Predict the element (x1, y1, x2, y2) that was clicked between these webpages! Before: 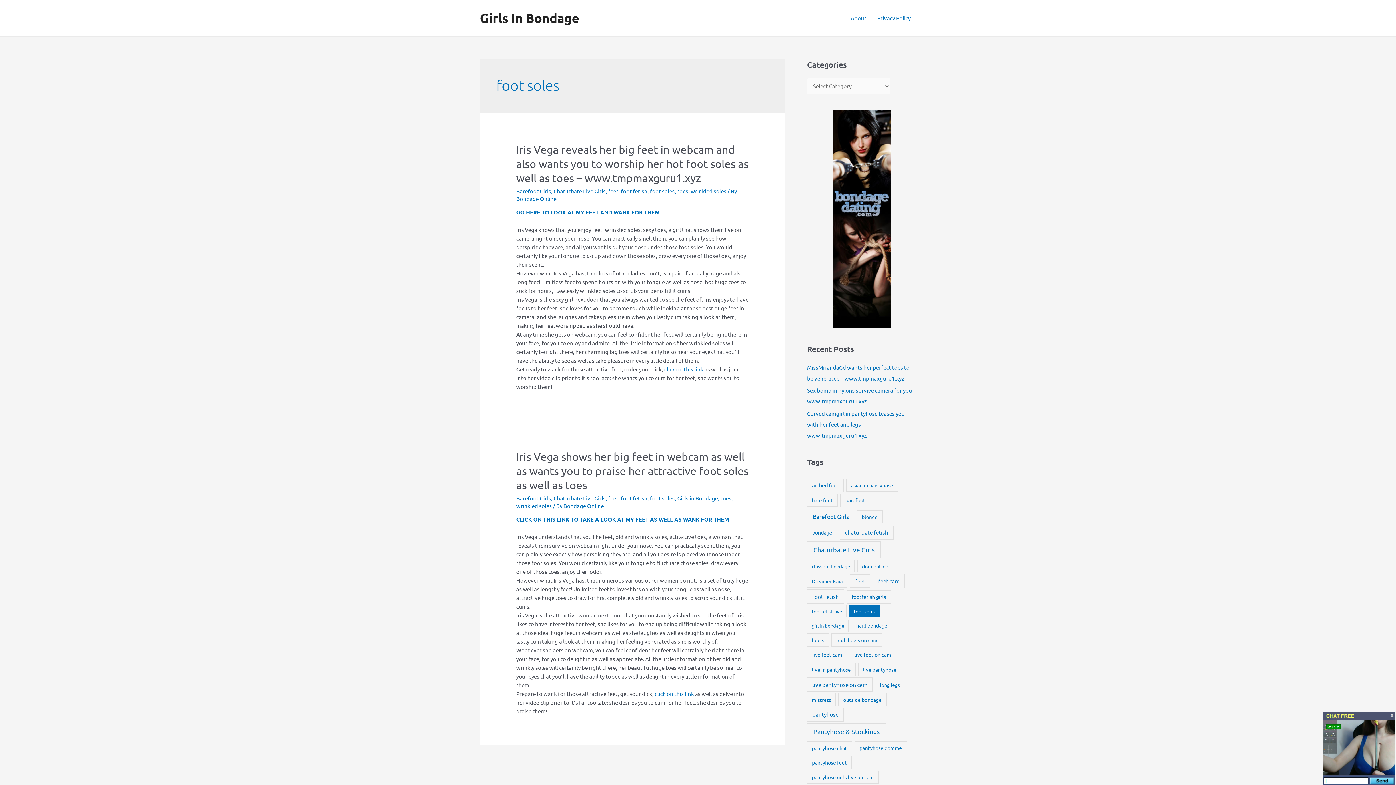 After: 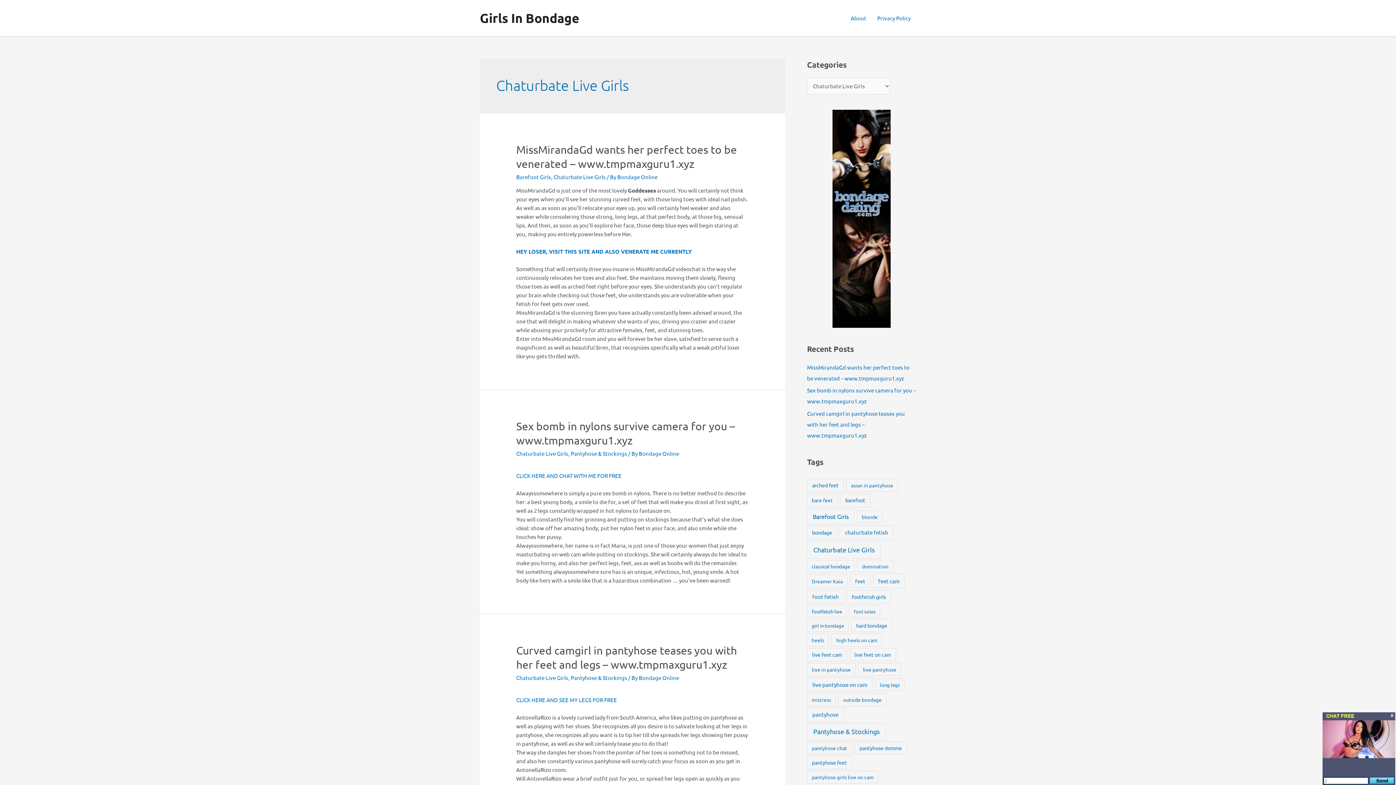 Action: bbox: (553, 187, 605, 194) label: Chaturbate Live Girls